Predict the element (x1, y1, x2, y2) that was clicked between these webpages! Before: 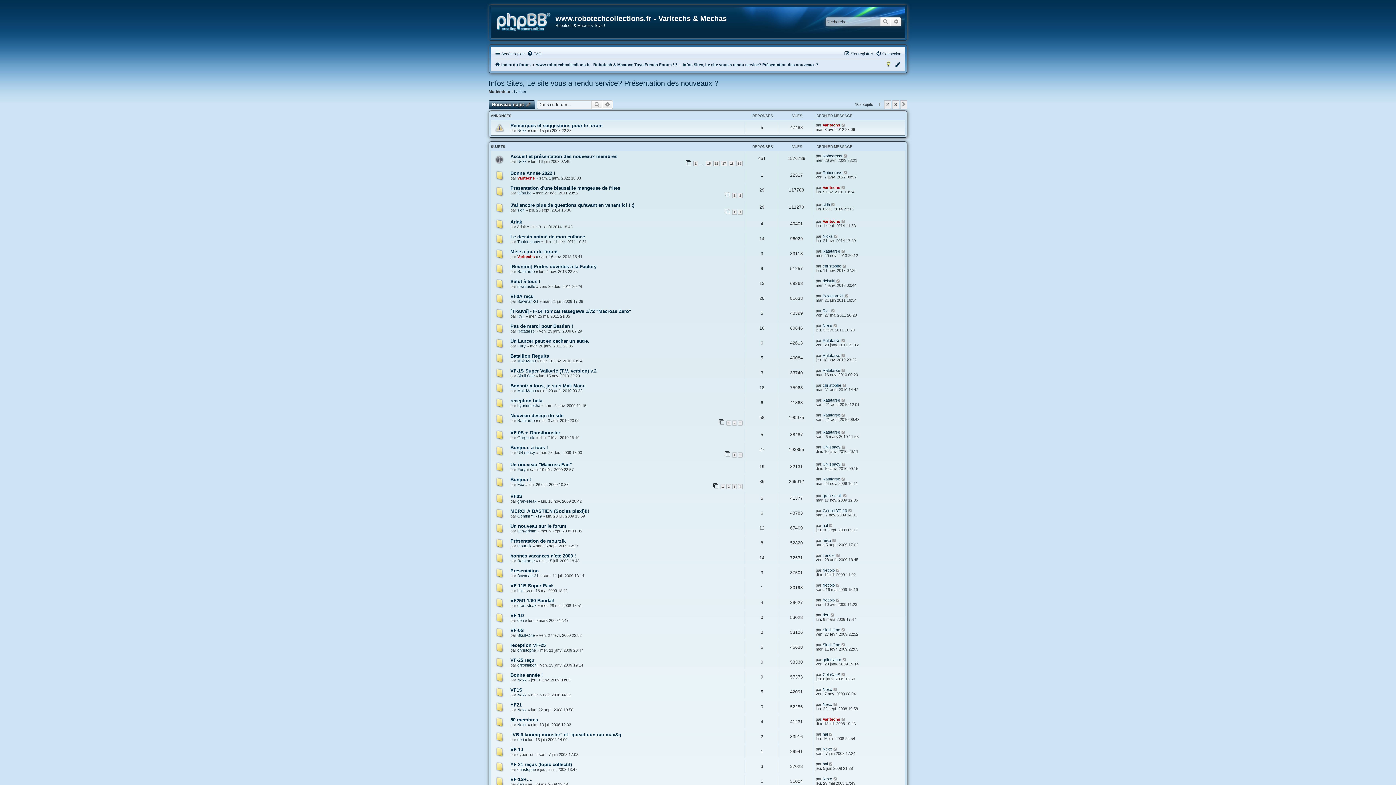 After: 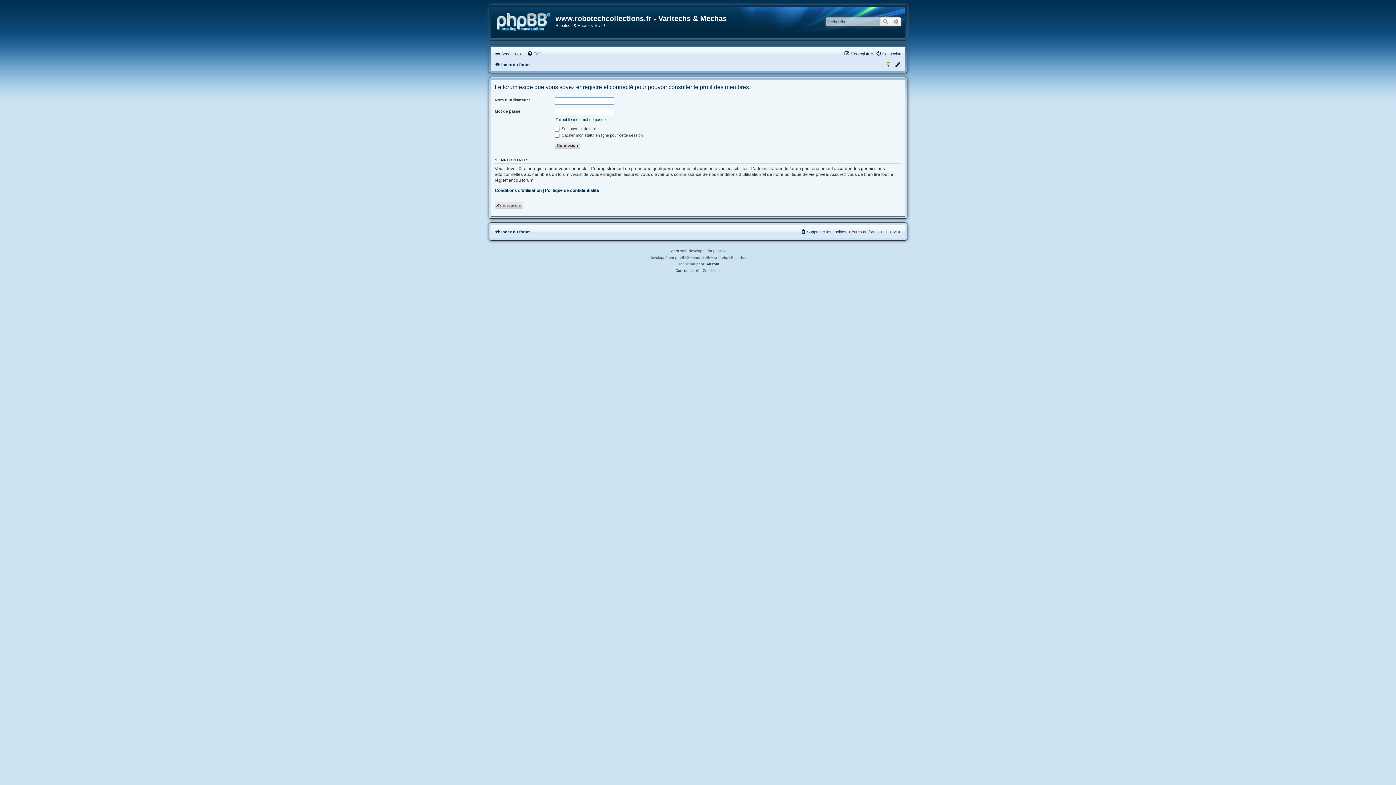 Action: label: fredolo bbox: (822, 583, 834, 587)